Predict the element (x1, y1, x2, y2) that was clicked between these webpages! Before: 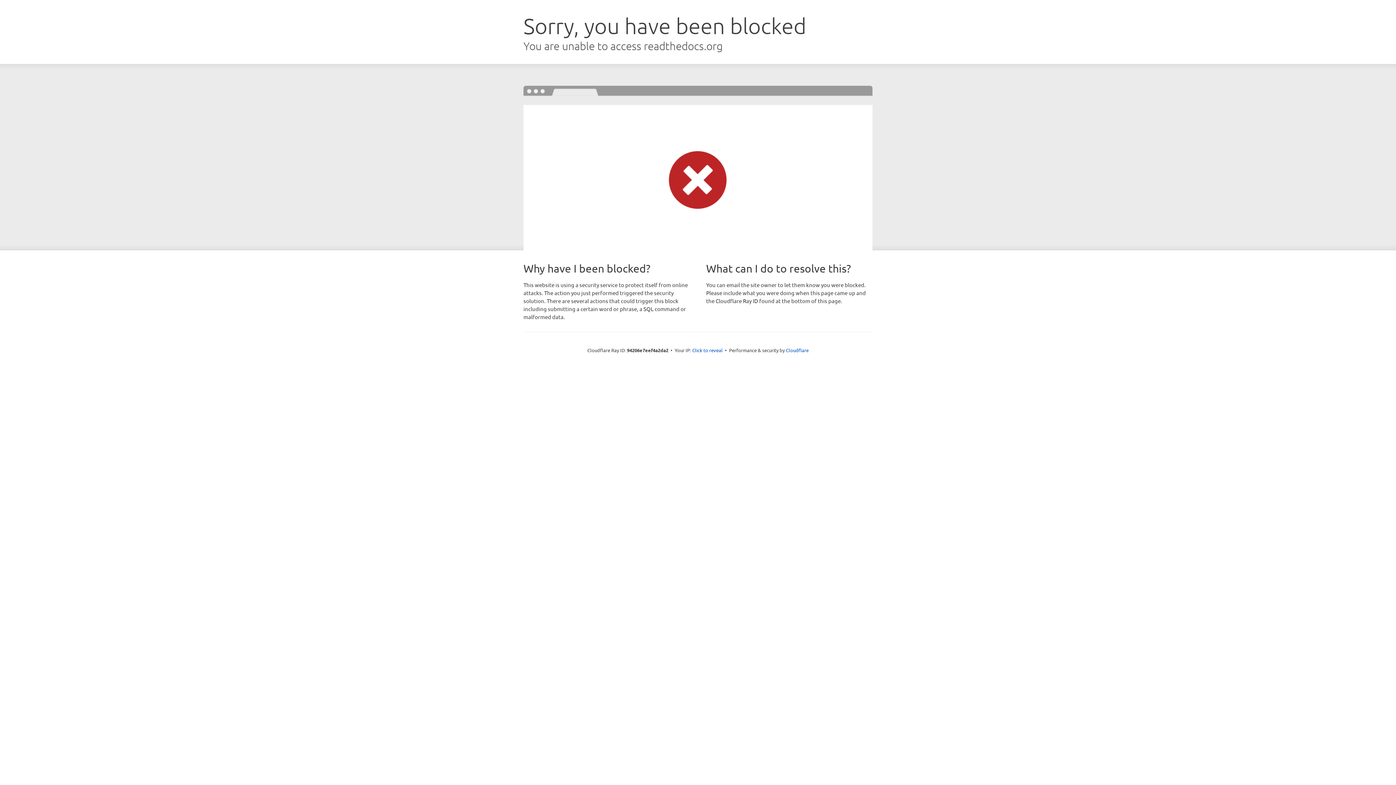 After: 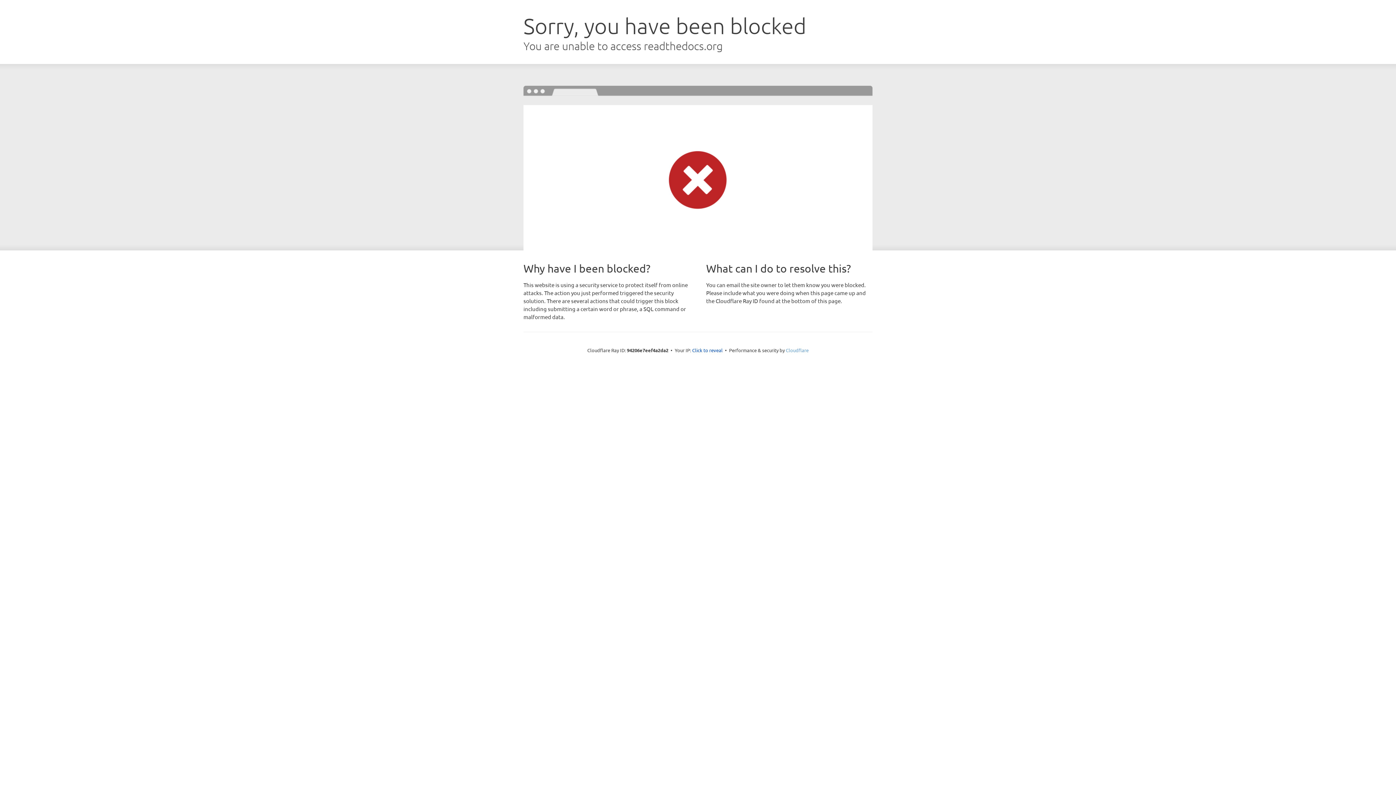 Action: bbox: (786, 347, 808, 353) label: Cloudflare